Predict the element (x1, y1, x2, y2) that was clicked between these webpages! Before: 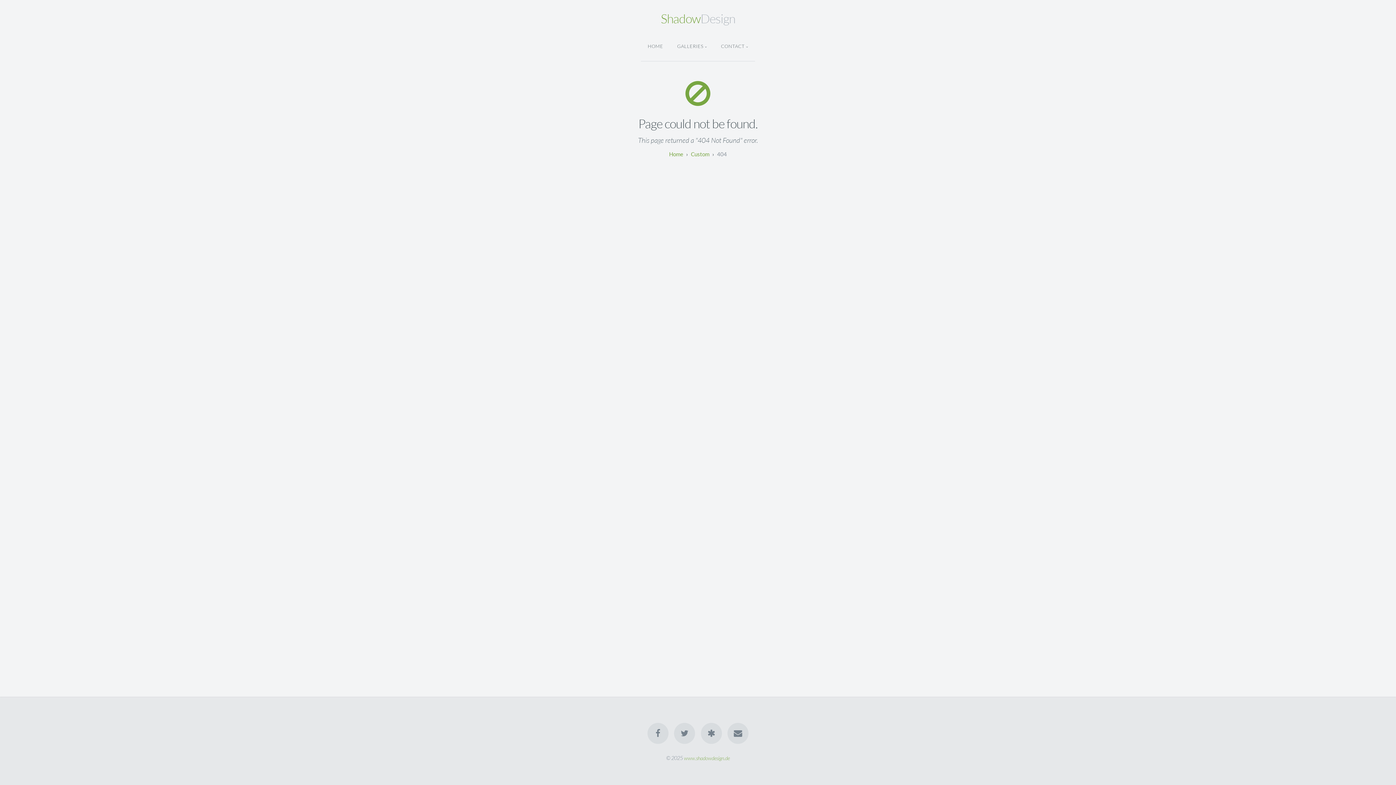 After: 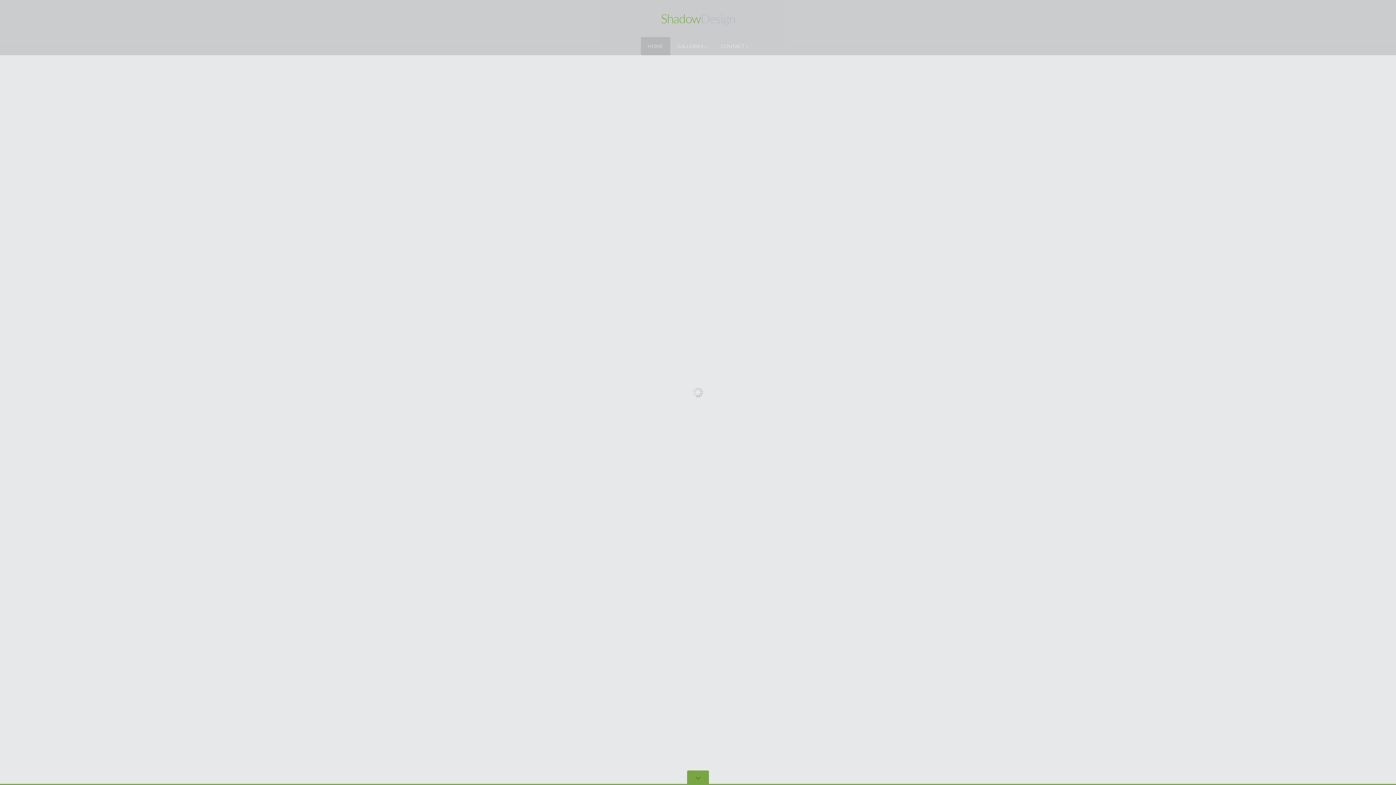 Action: label: www.shadowdesign.de bbox: (682, 754, 731, 762)